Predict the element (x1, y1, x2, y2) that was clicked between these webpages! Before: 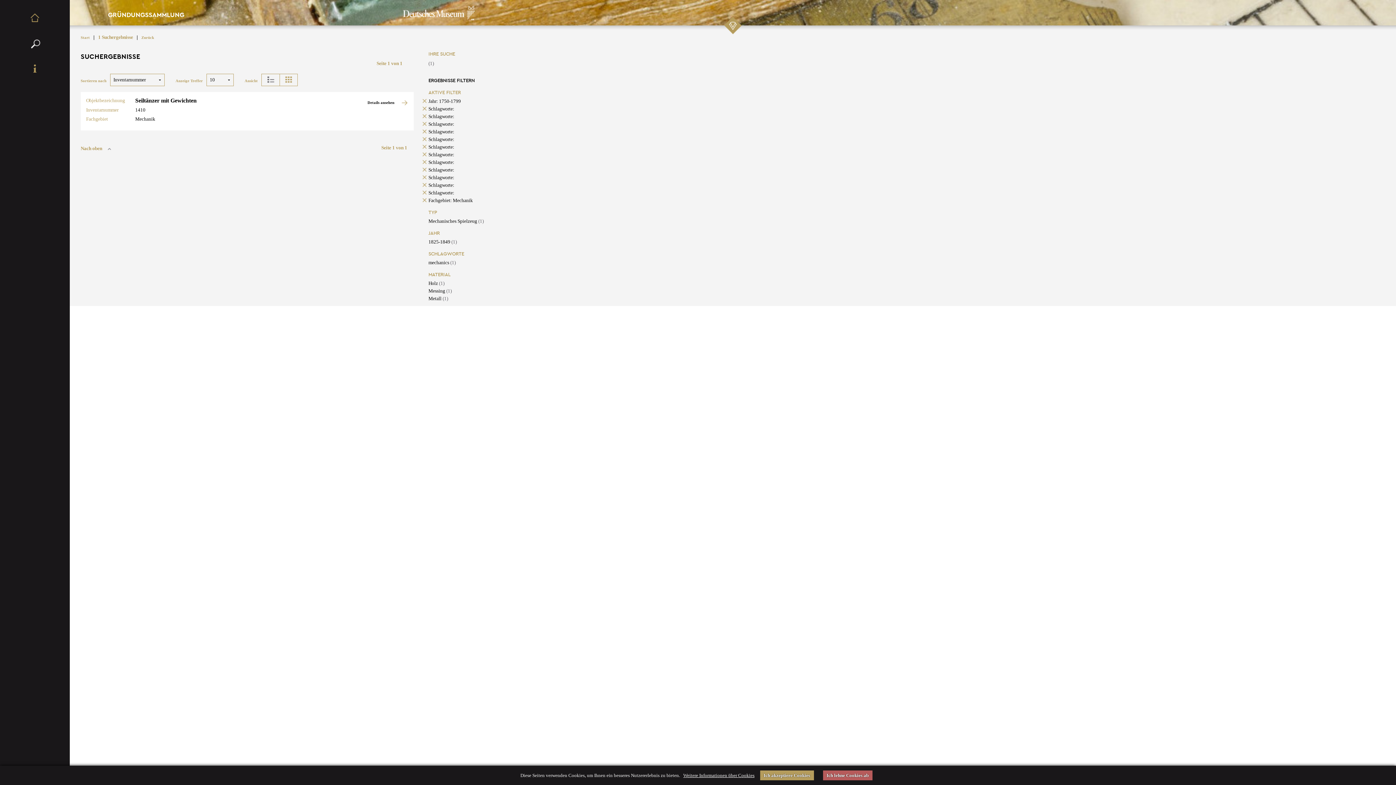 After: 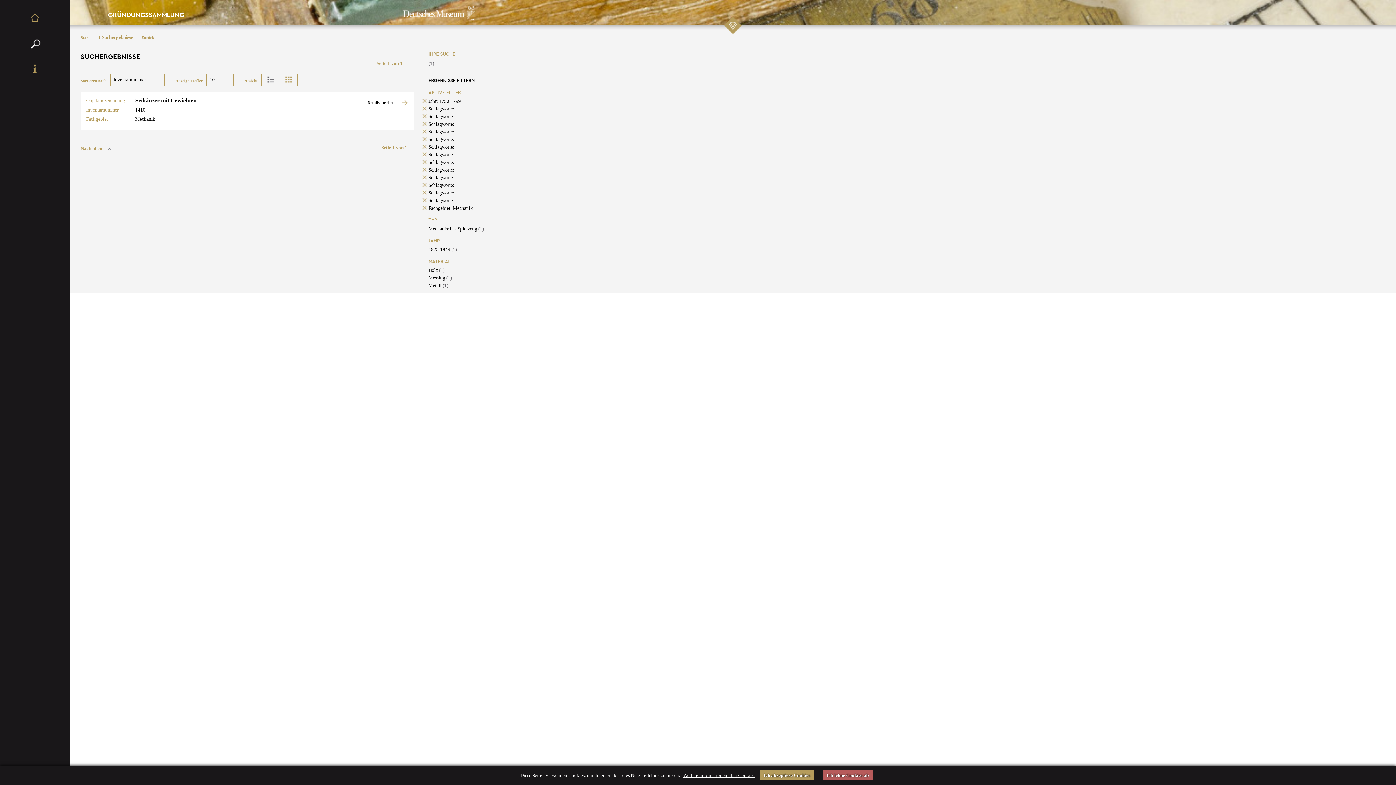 Action: label: mechanics (1) bbox: (428, 260, 455, 265)